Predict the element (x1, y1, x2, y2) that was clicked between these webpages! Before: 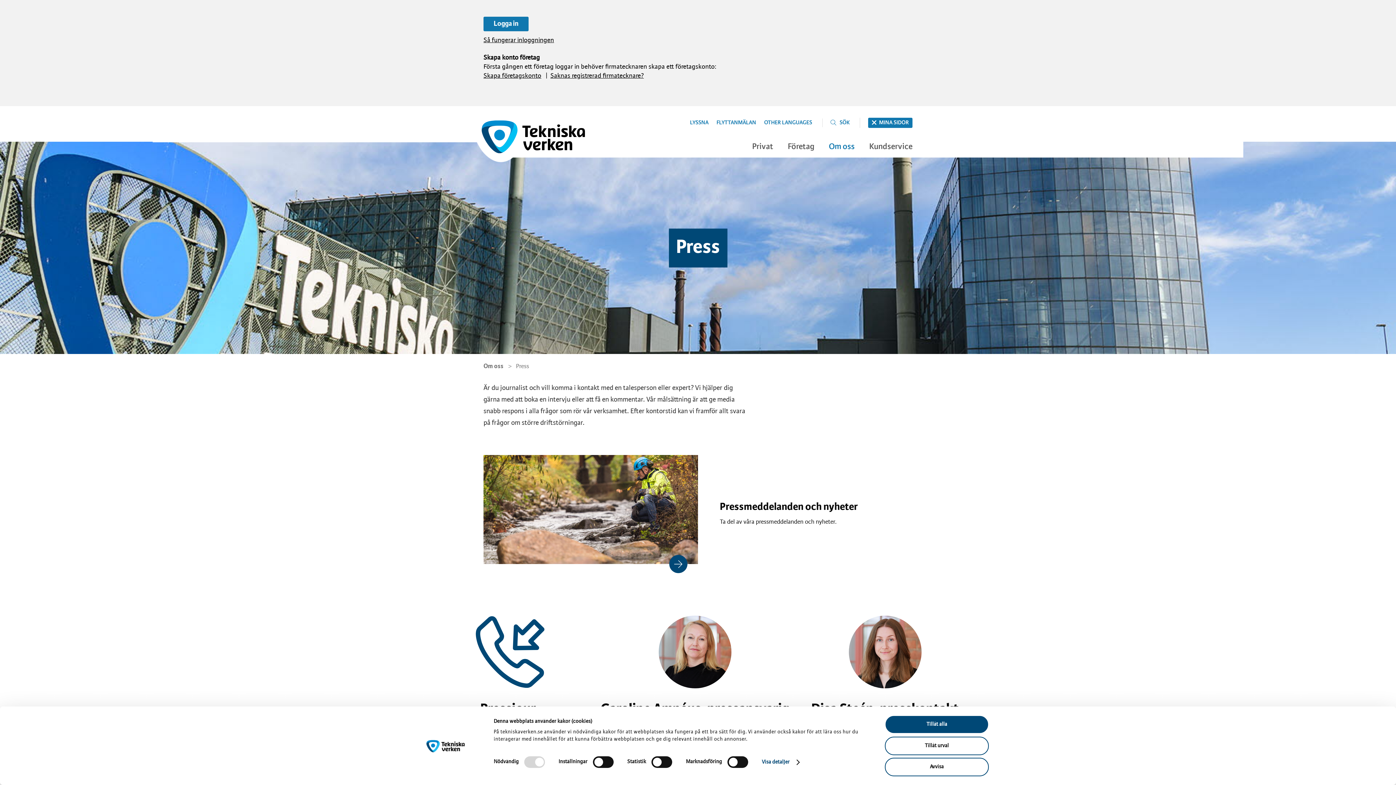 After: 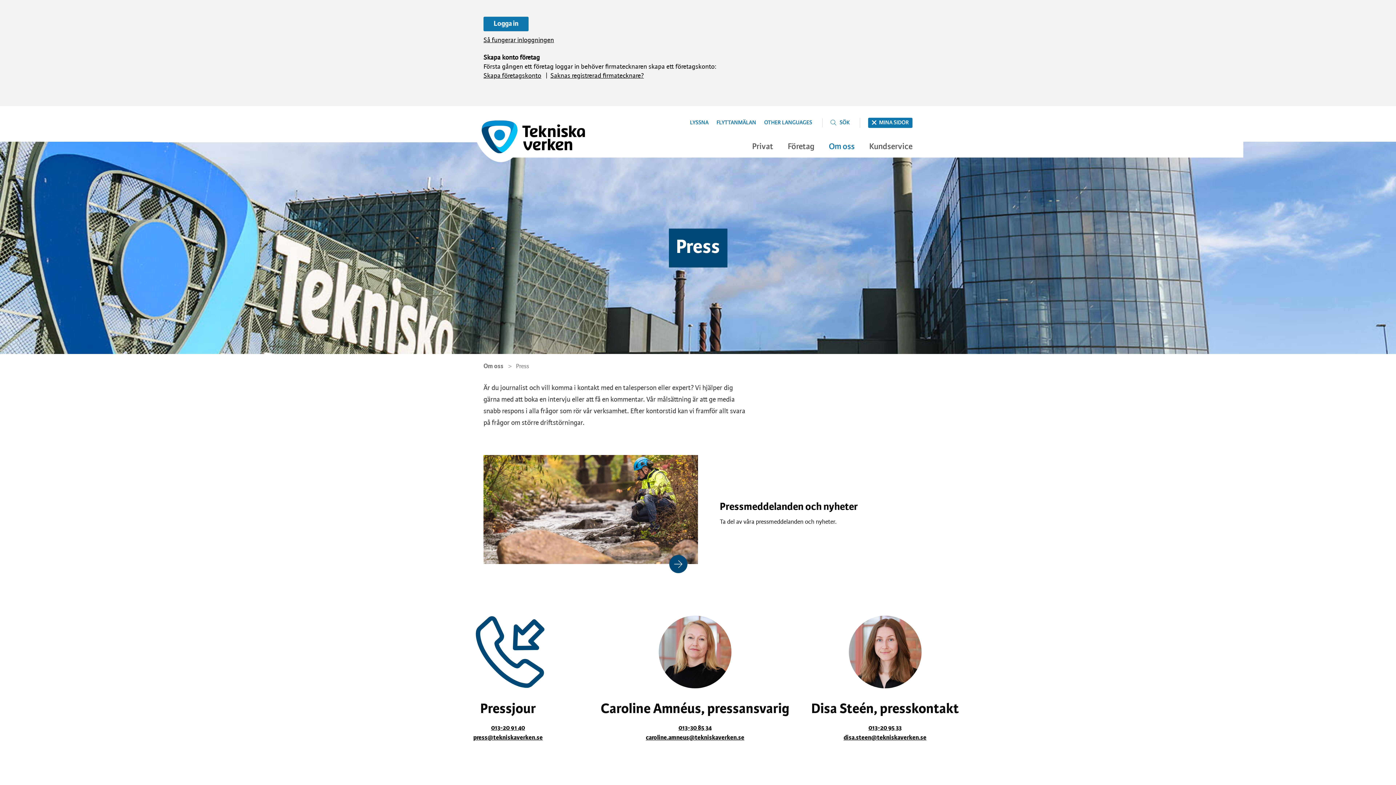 Action: label: Avvisa bbox: (885, 758, 989, 776)